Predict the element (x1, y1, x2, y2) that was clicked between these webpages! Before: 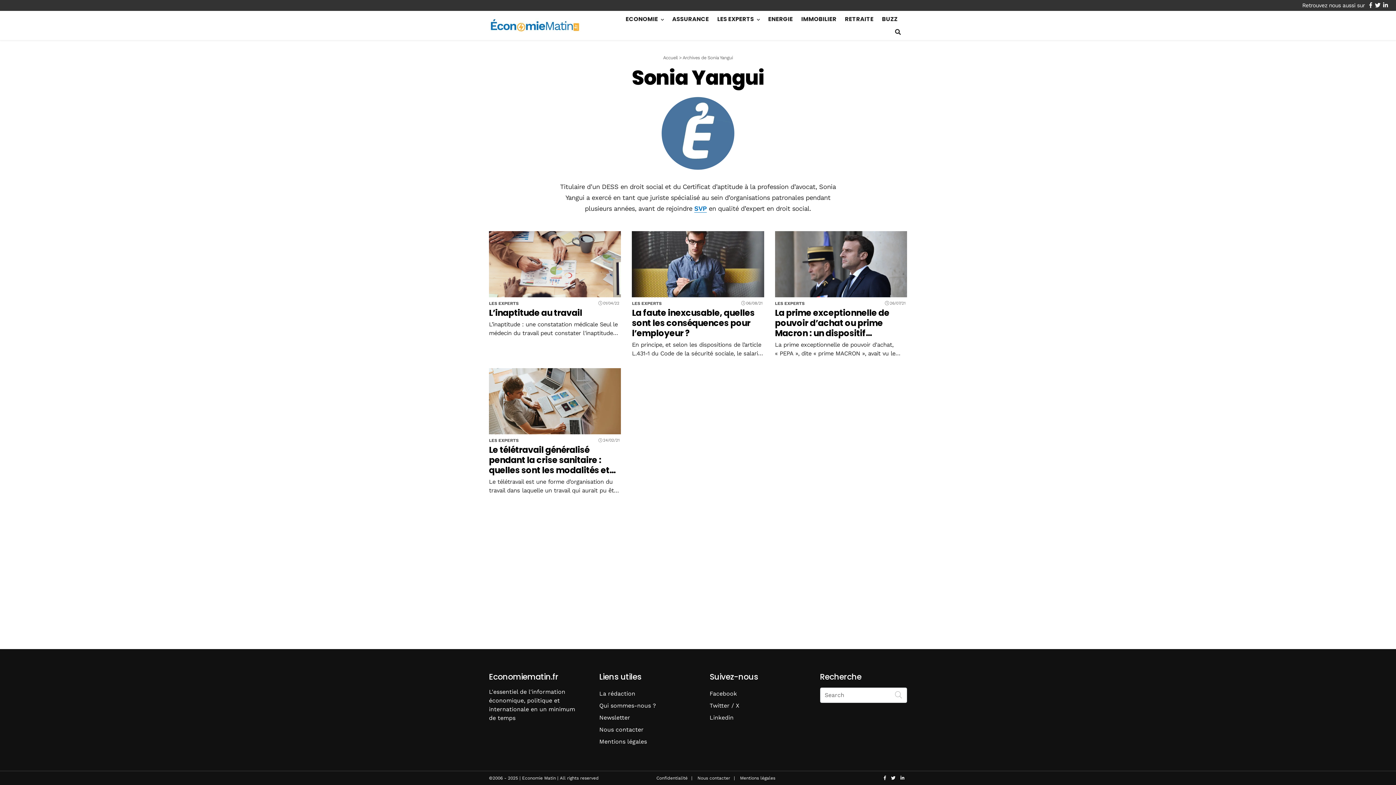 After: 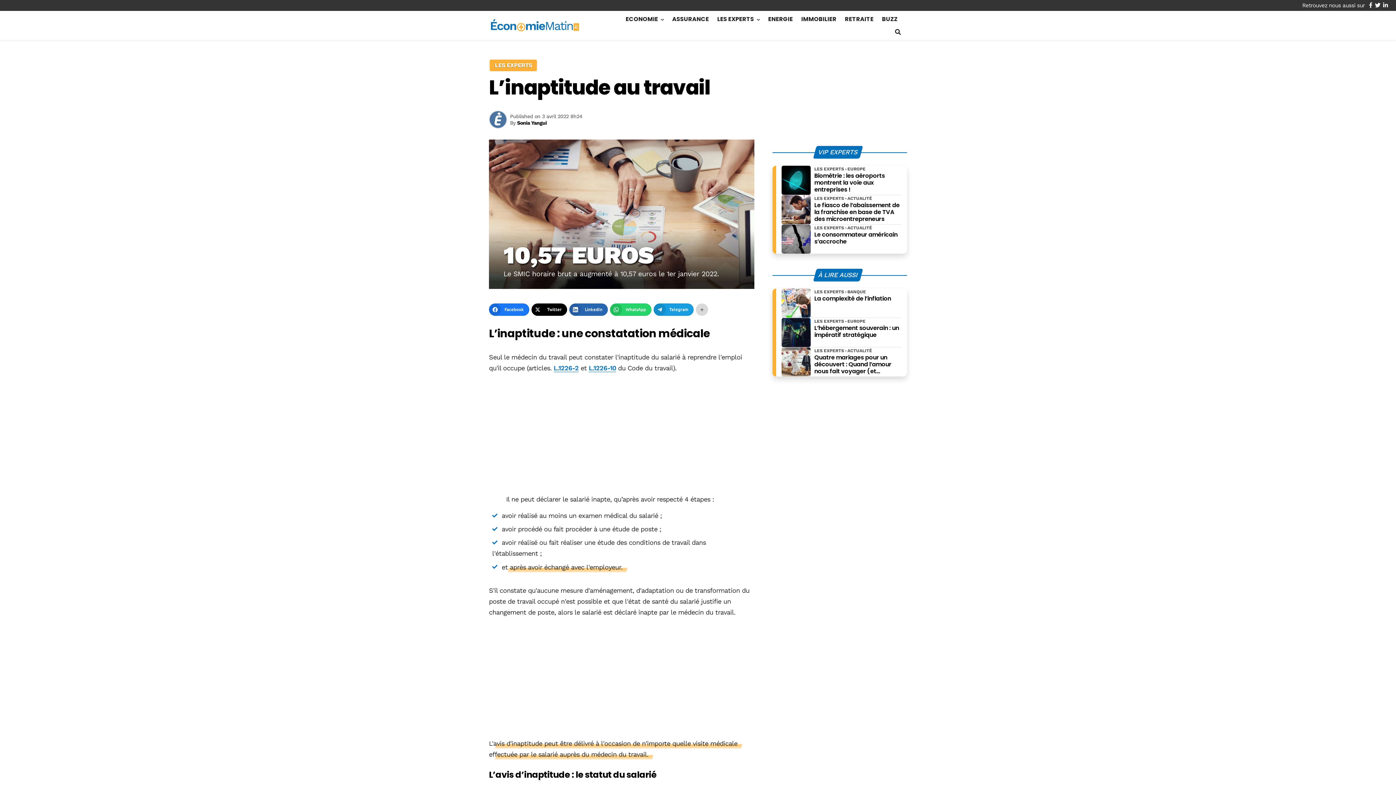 Action: label: L’inaptitude au travail bbox: (489, 307, 621, 320)